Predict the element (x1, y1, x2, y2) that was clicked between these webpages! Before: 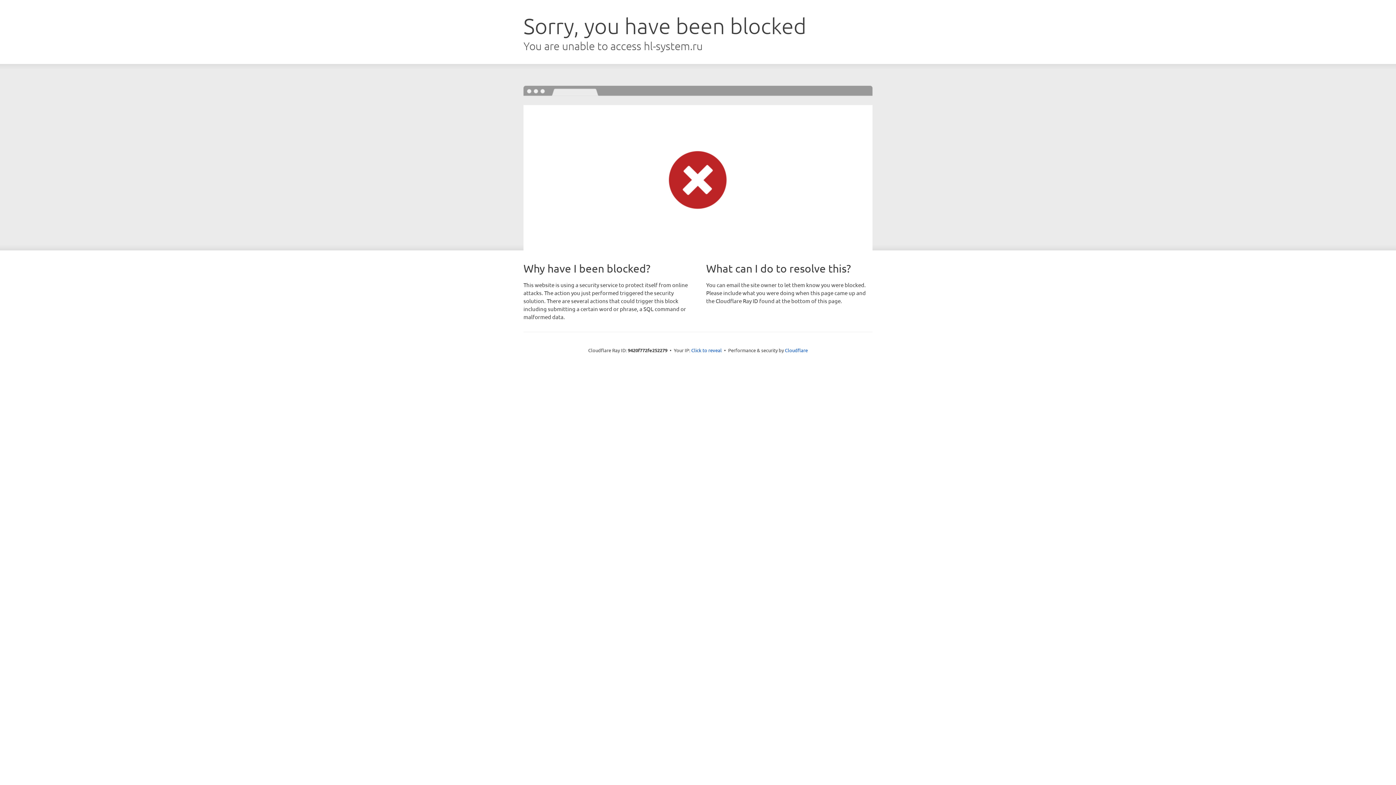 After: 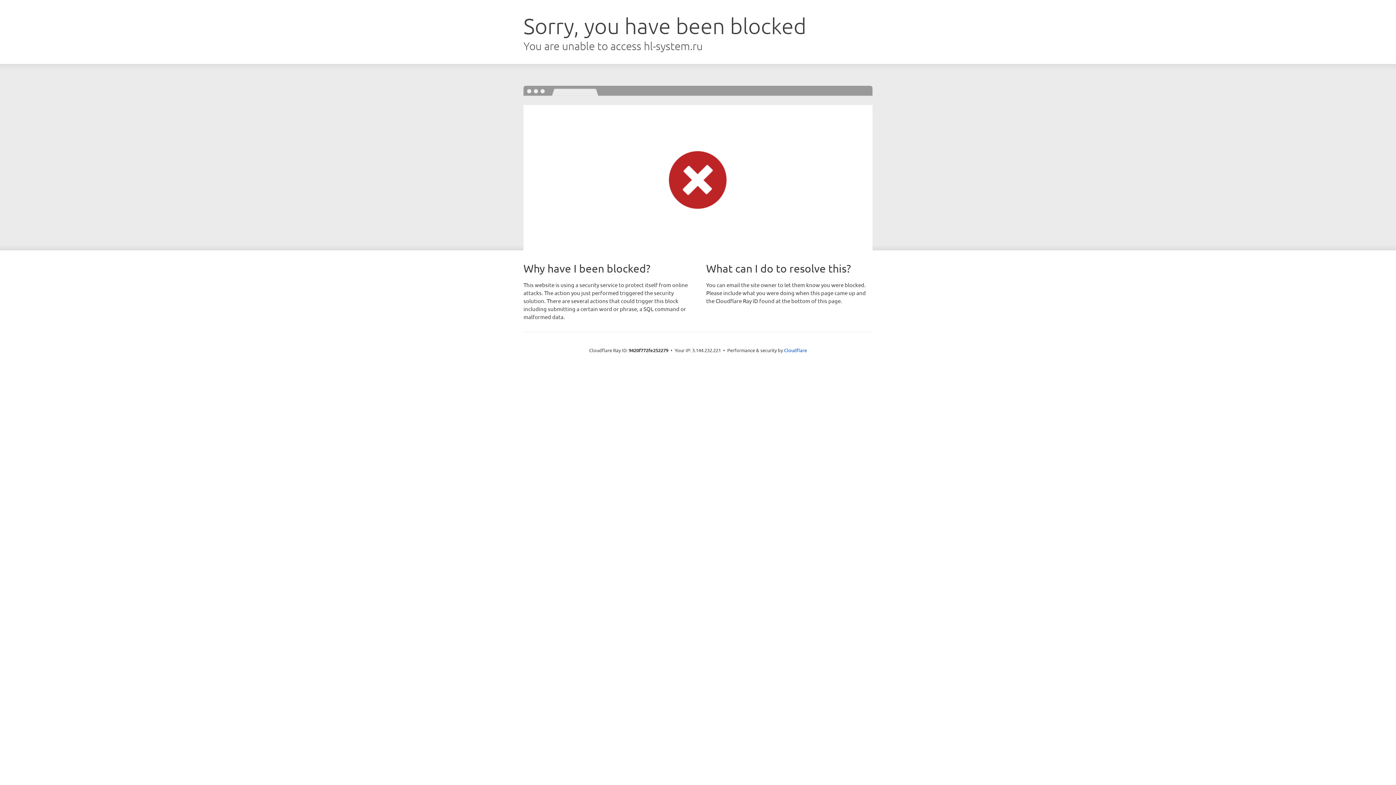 Action: bbox: (691, 346, 722, 353) label: Click to reveal